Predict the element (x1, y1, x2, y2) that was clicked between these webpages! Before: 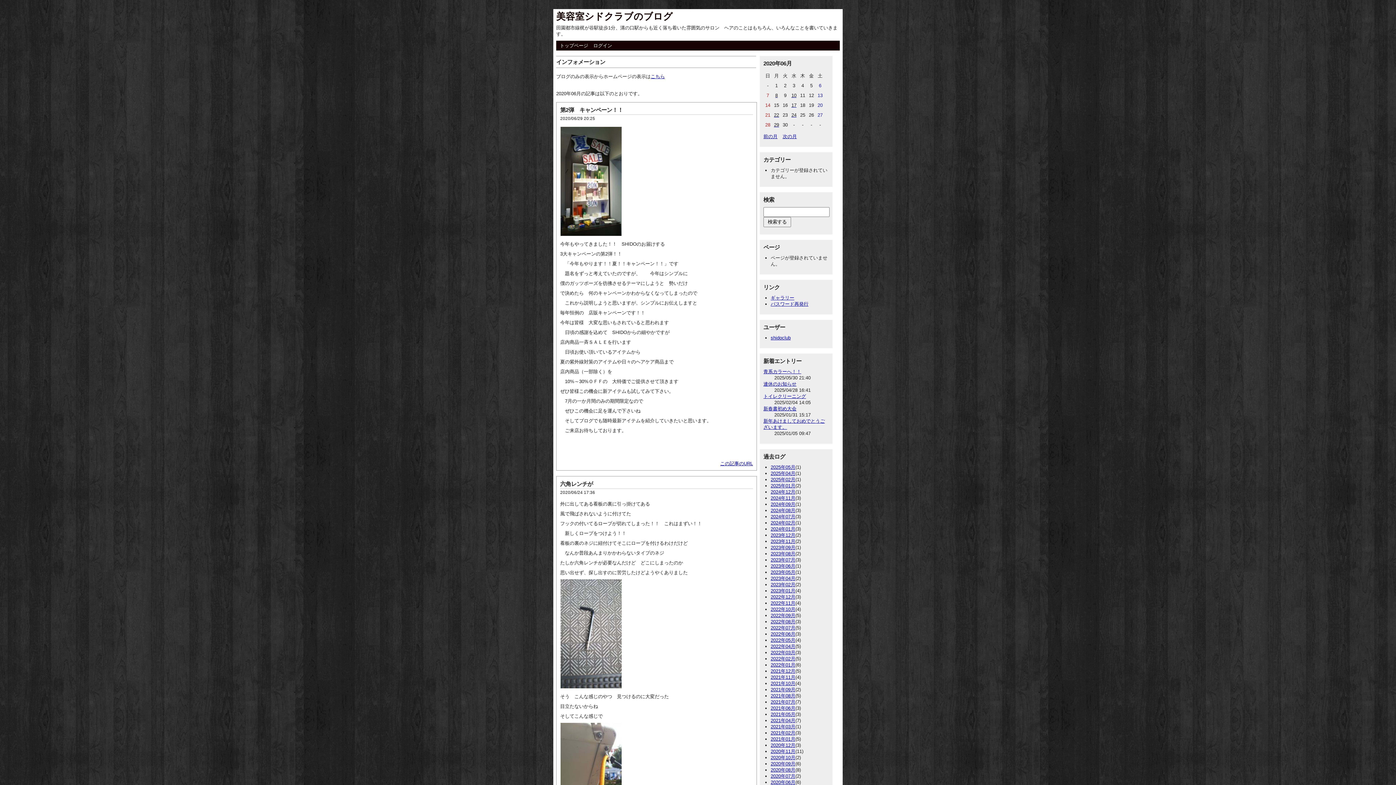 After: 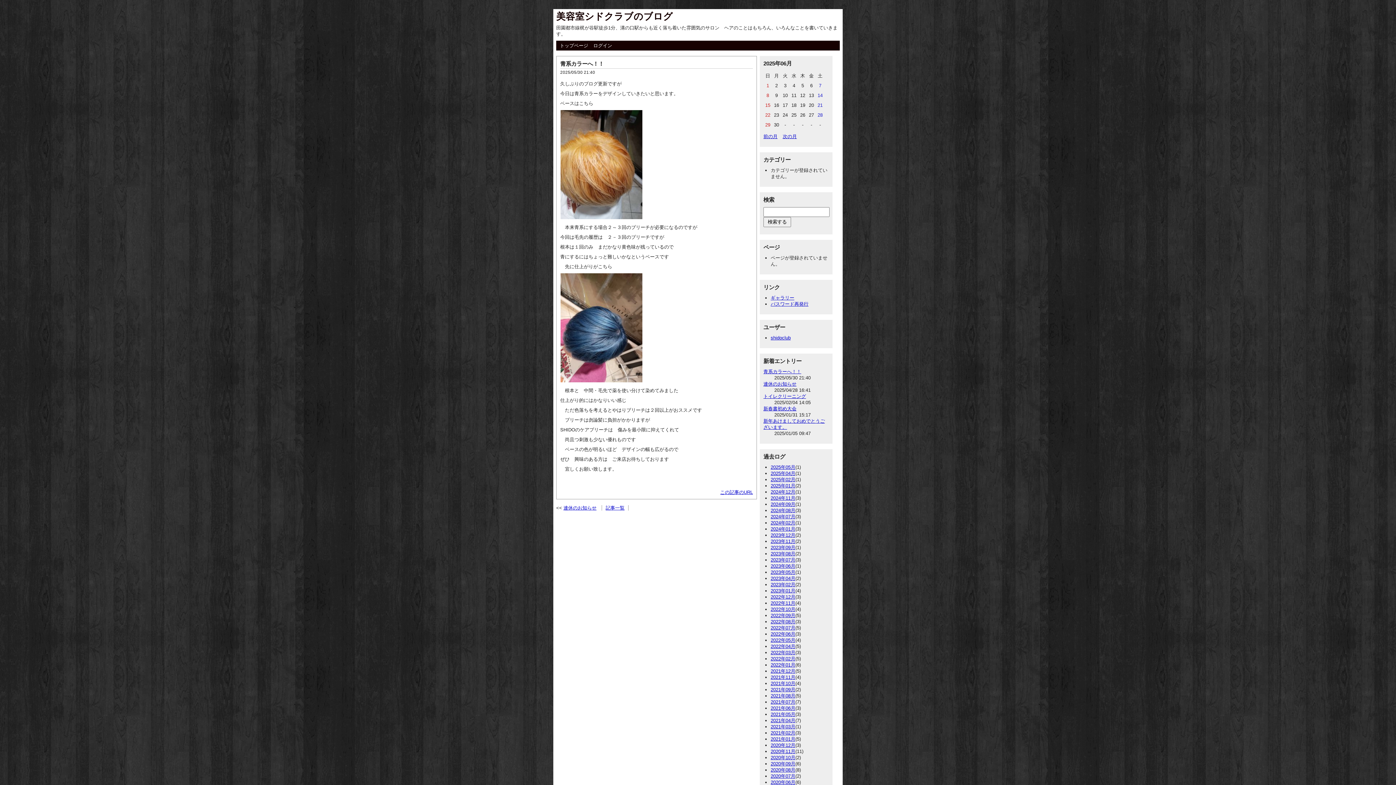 Action: label: 青系カラーへ！！ bbox: (763, 369, 801, 374)